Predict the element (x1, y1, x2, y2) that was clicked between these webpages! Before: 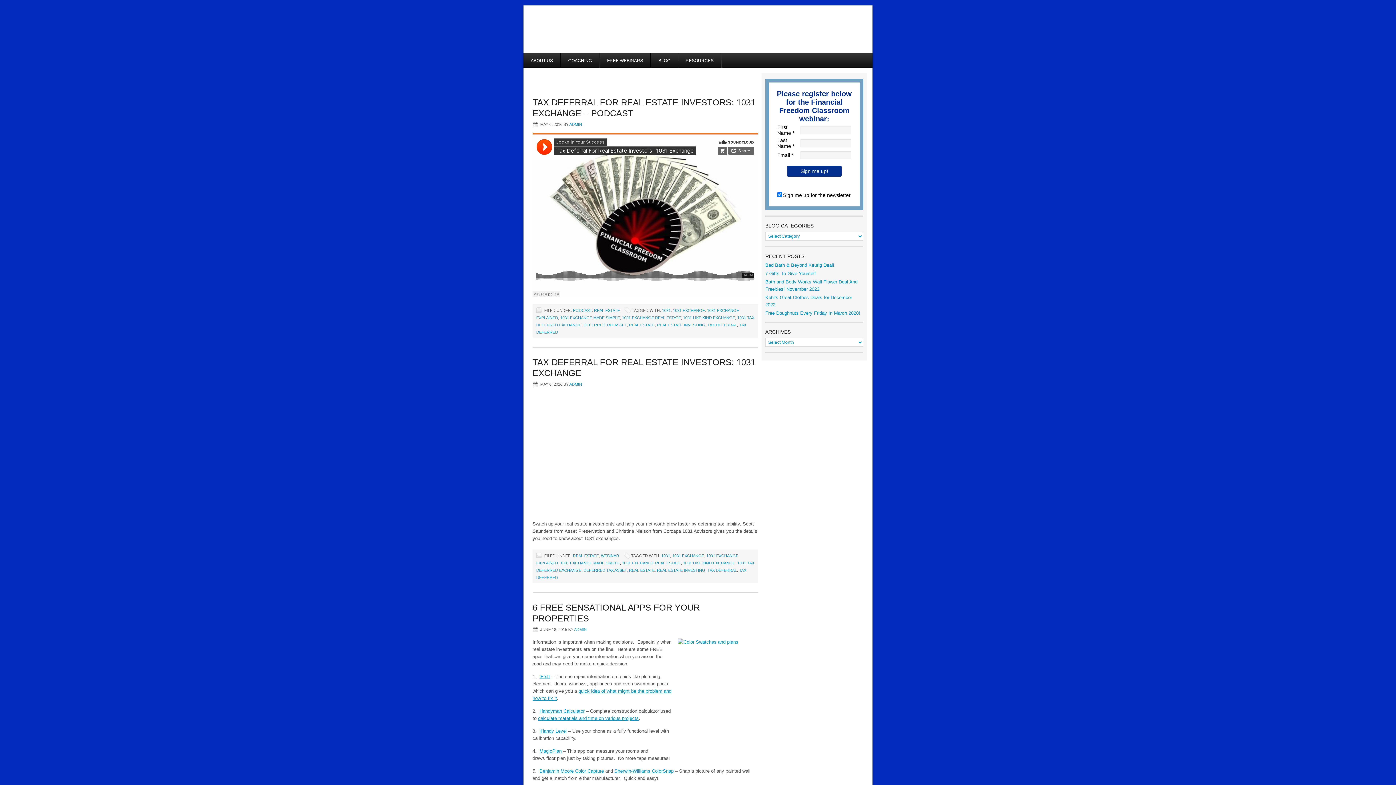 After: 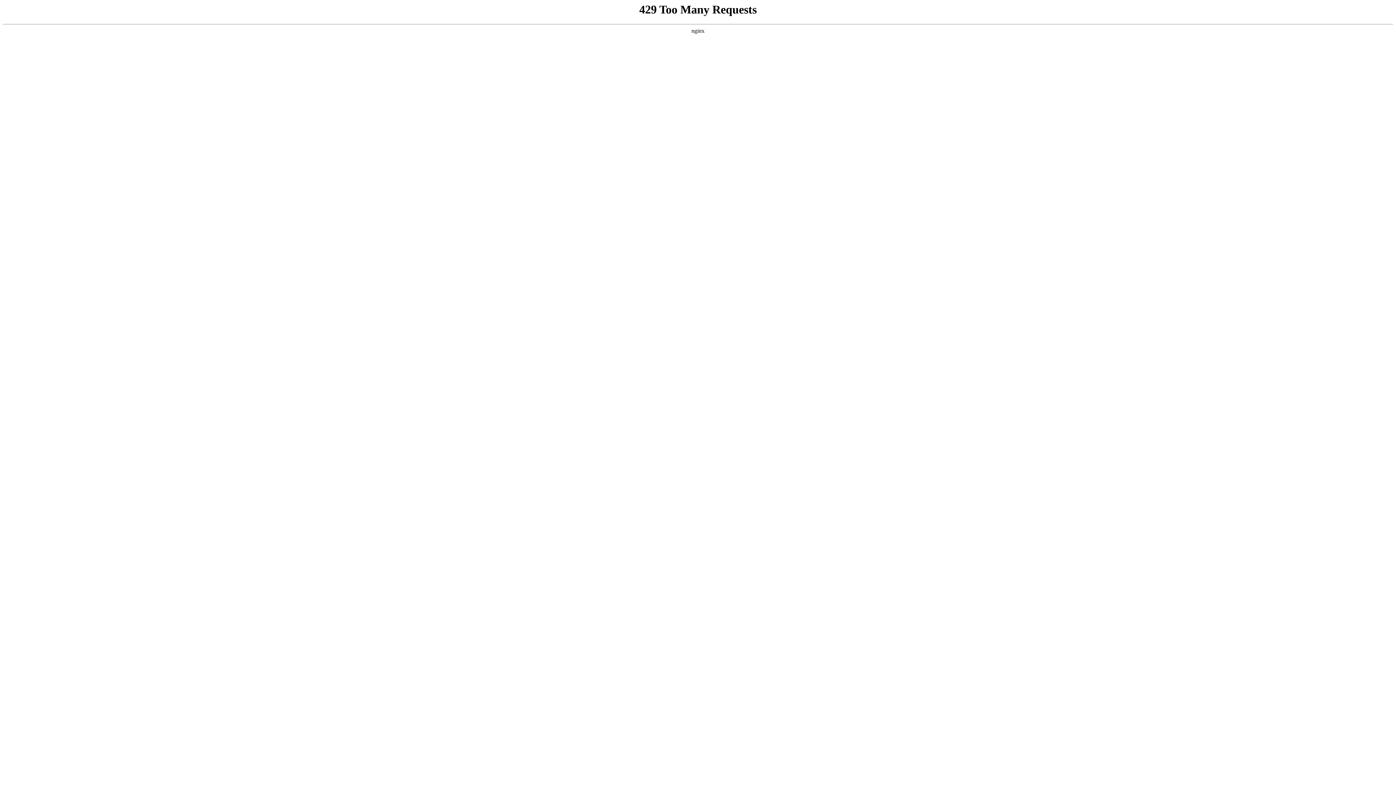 Action: label: COACHING bbox: (561, 53, 599, 68)